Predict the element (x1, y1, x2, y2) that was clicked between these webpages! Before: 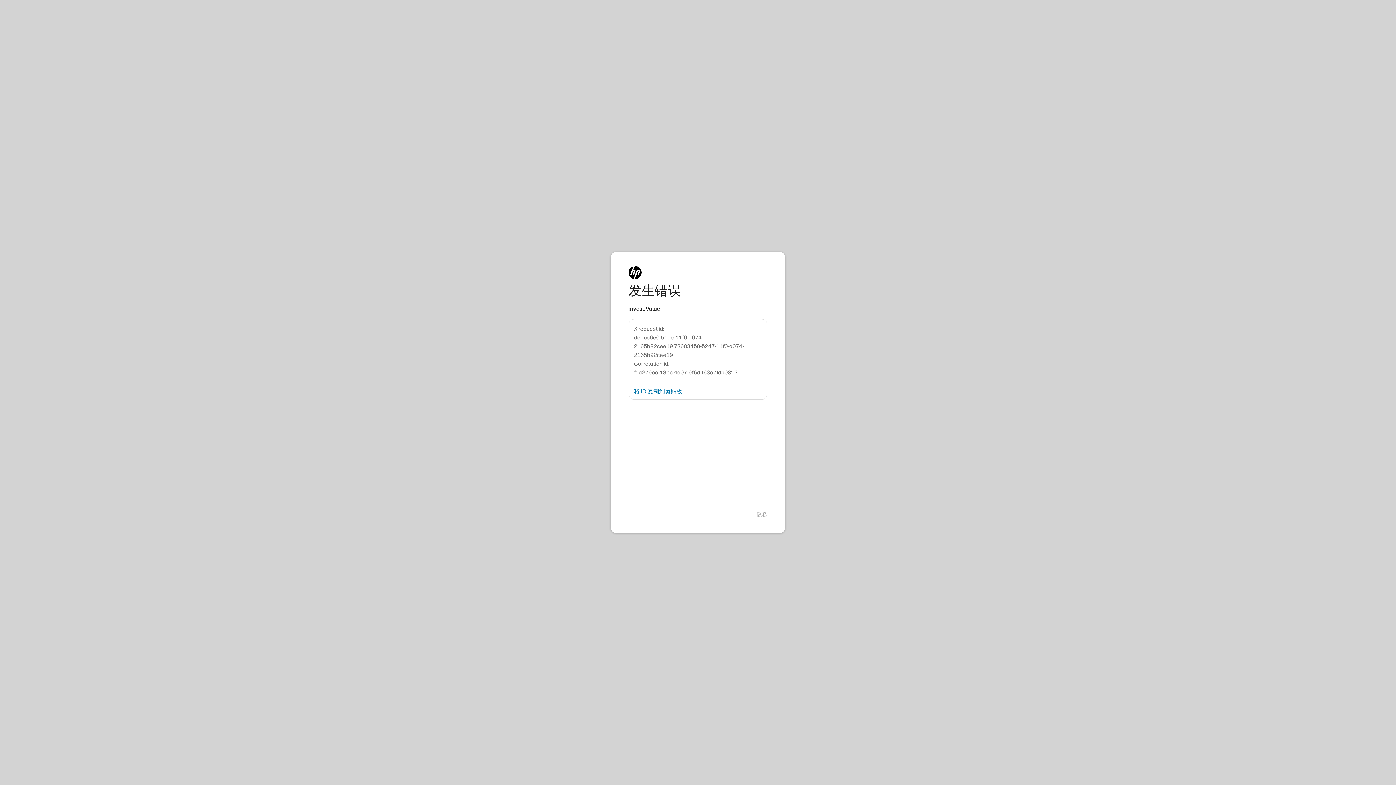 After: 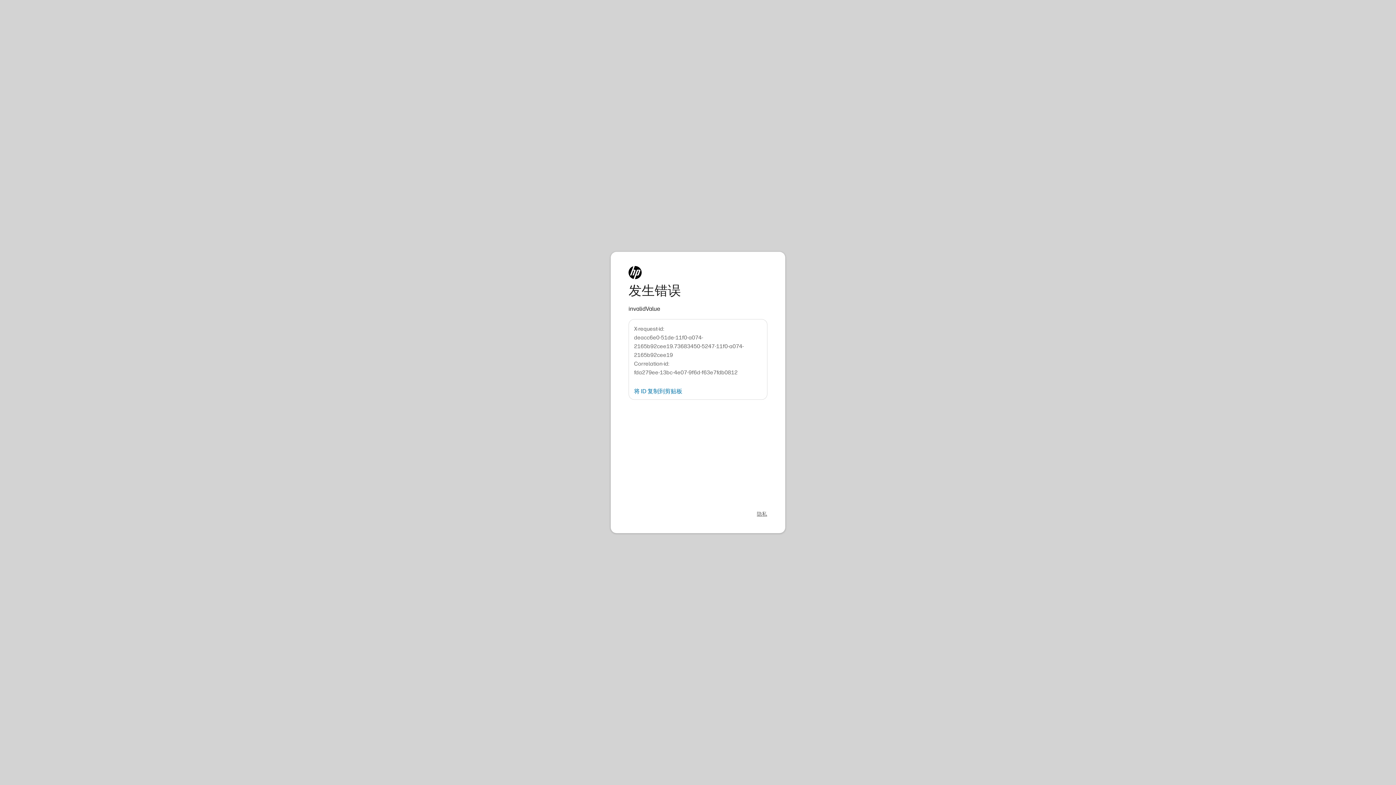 Action: bbox: (757, 511, 767, 518) label: 隐私